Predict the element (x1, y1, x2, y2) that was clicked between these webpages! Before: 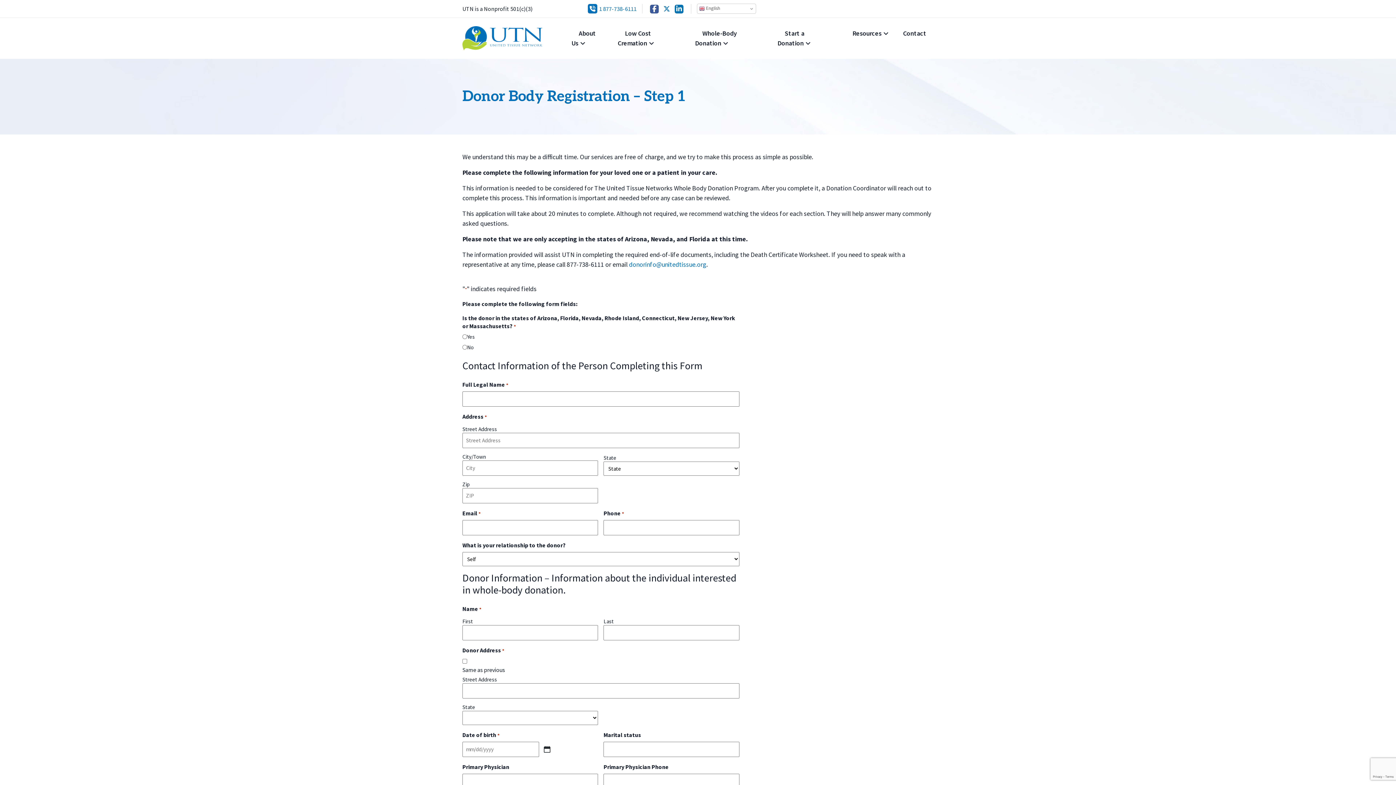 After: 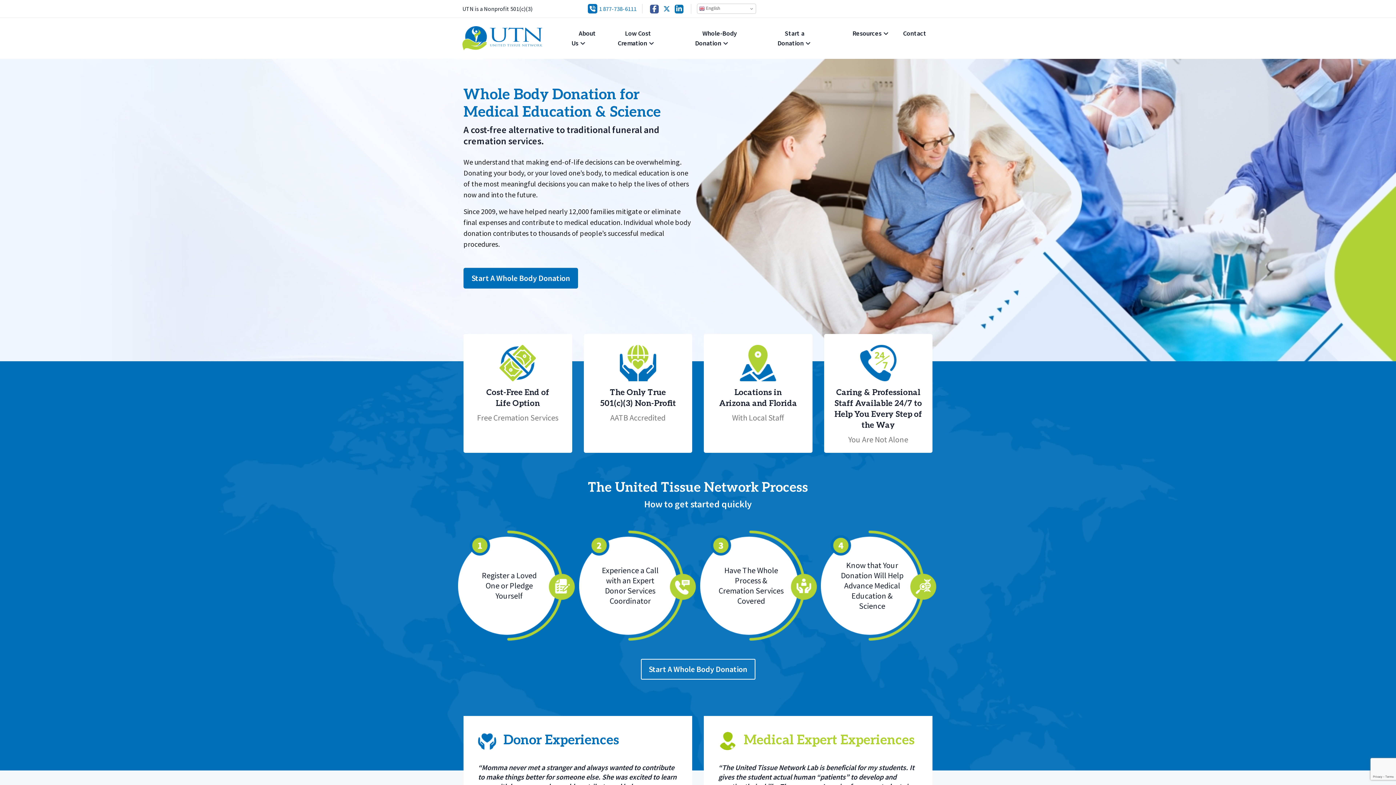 Action: bbox: (462, 24, 542, 52)